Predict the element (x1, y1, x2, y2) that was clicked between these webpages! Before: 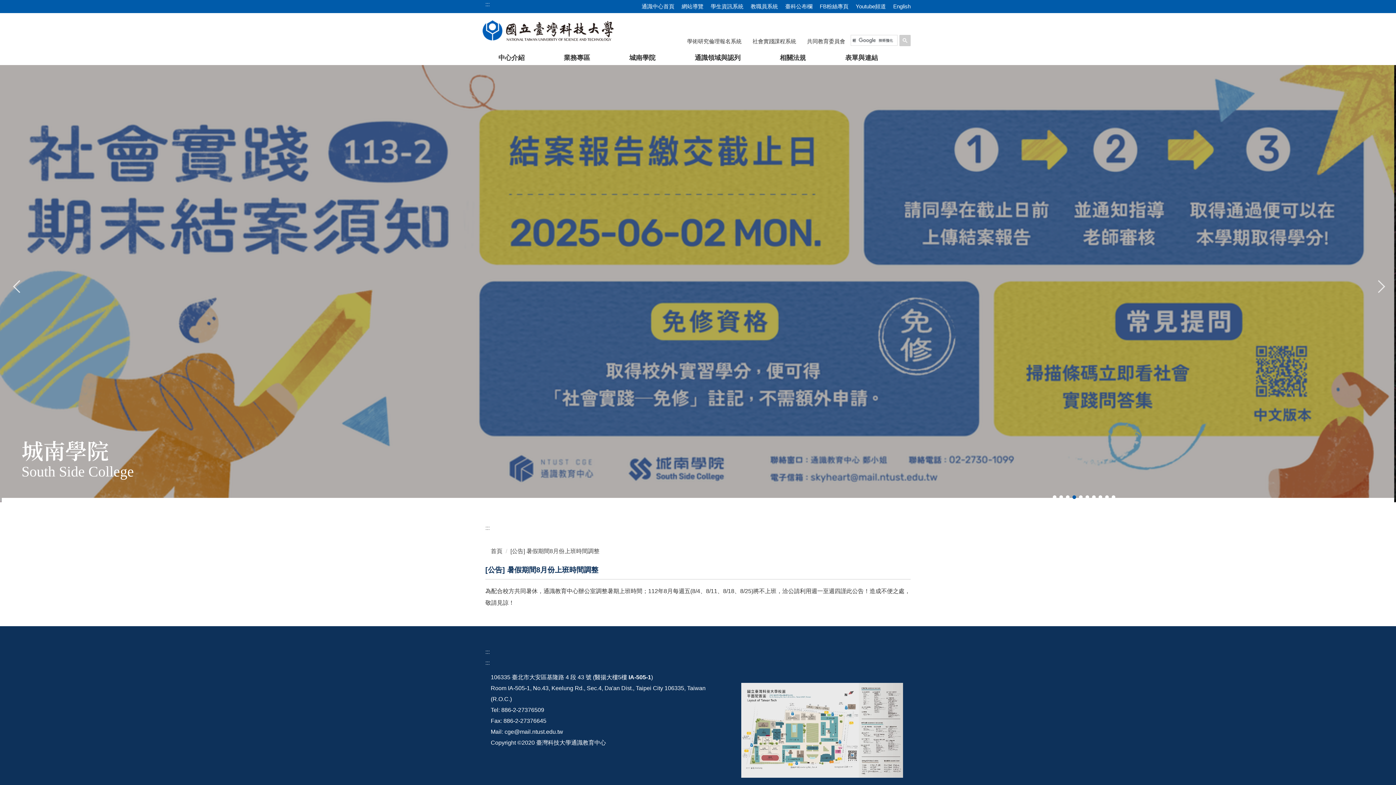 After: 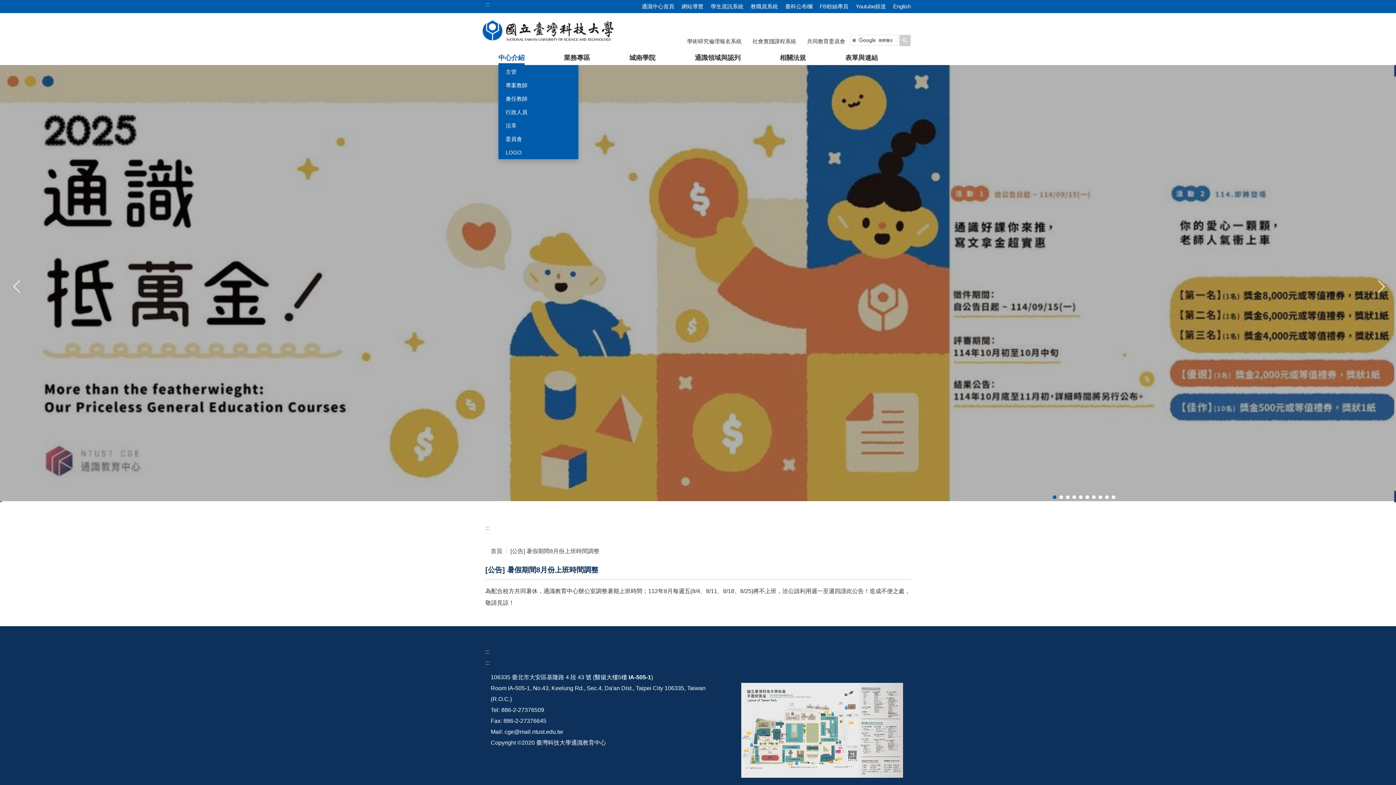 Action: bbox: (498, 54, 524, 65) label: 中心介紹